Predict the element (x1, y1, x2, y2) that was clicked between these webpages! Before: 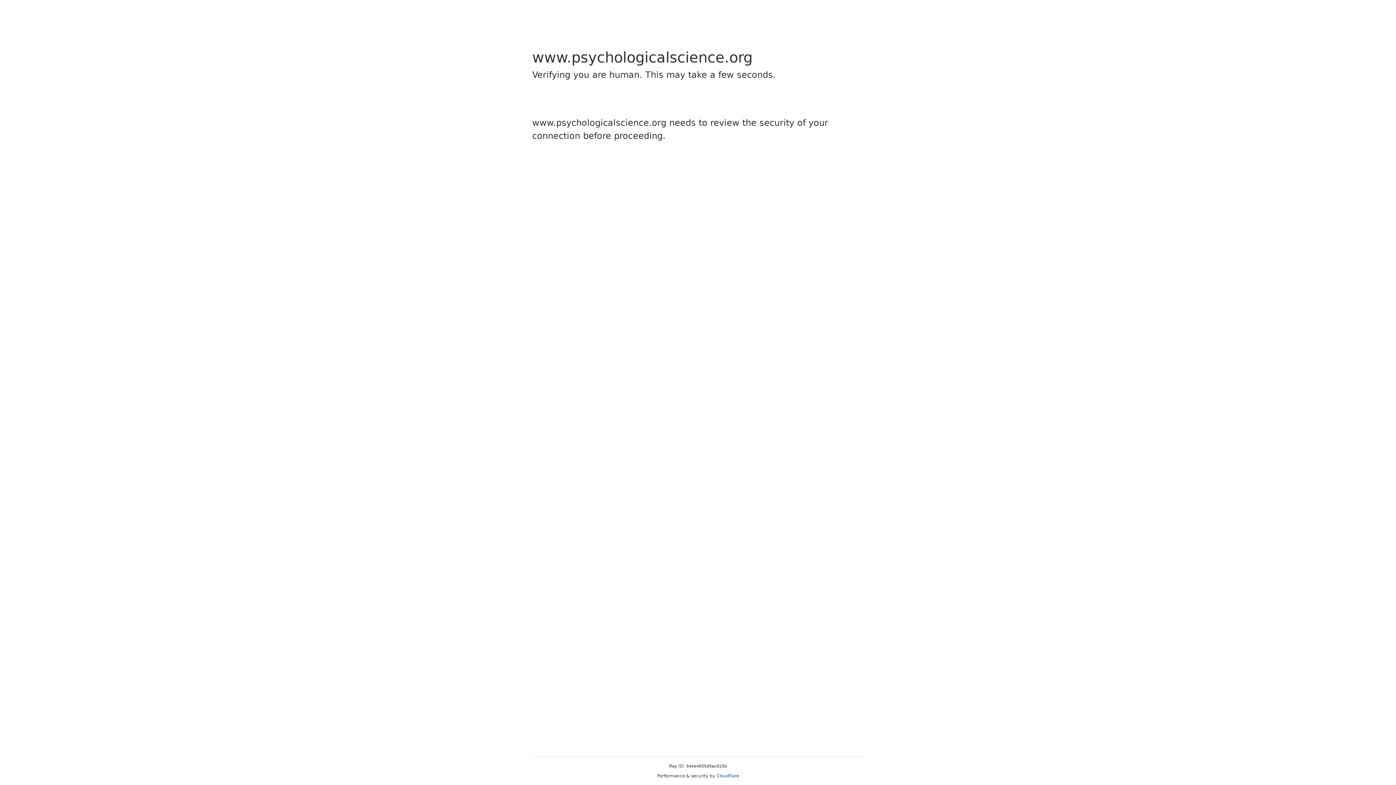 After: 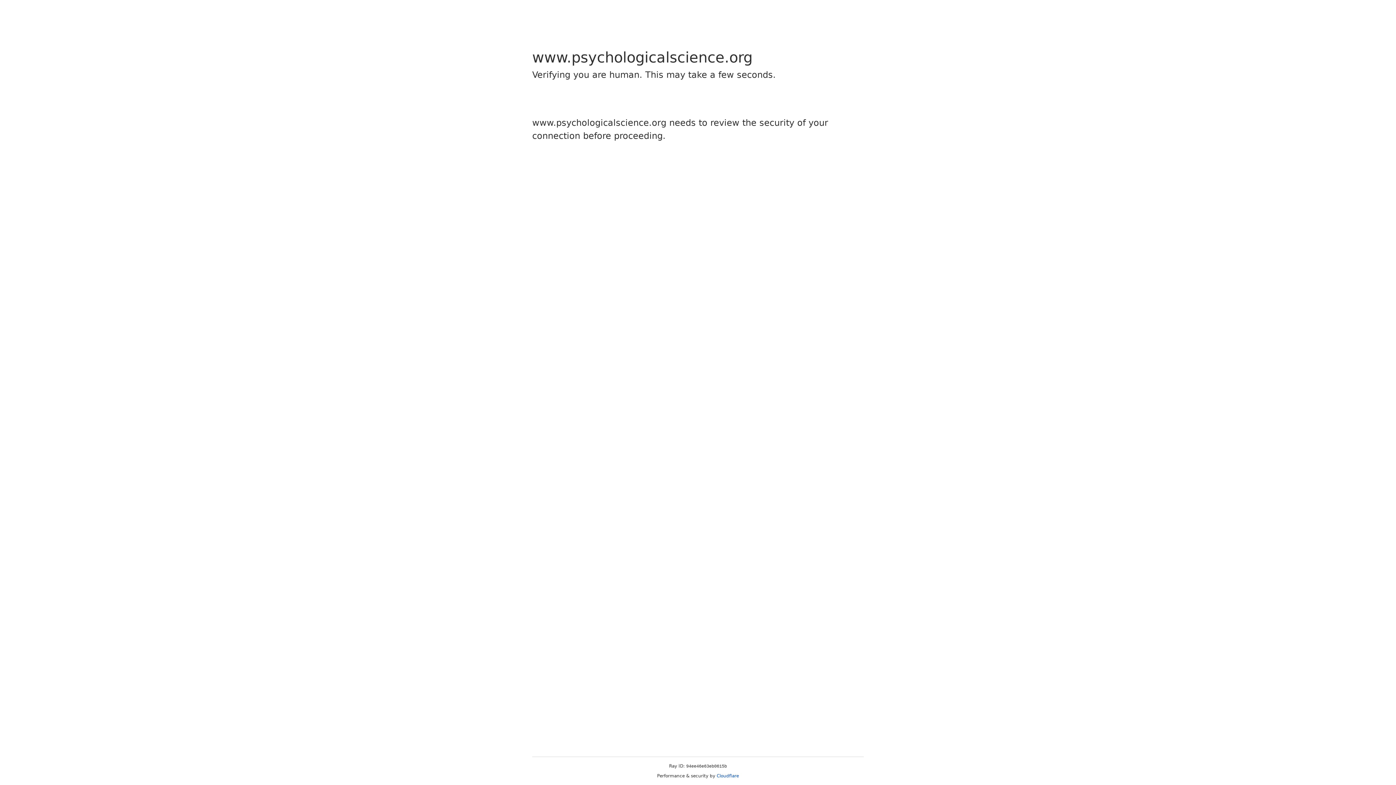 Action: bbox: (716, 773, 739, 778) label: Cloudflare